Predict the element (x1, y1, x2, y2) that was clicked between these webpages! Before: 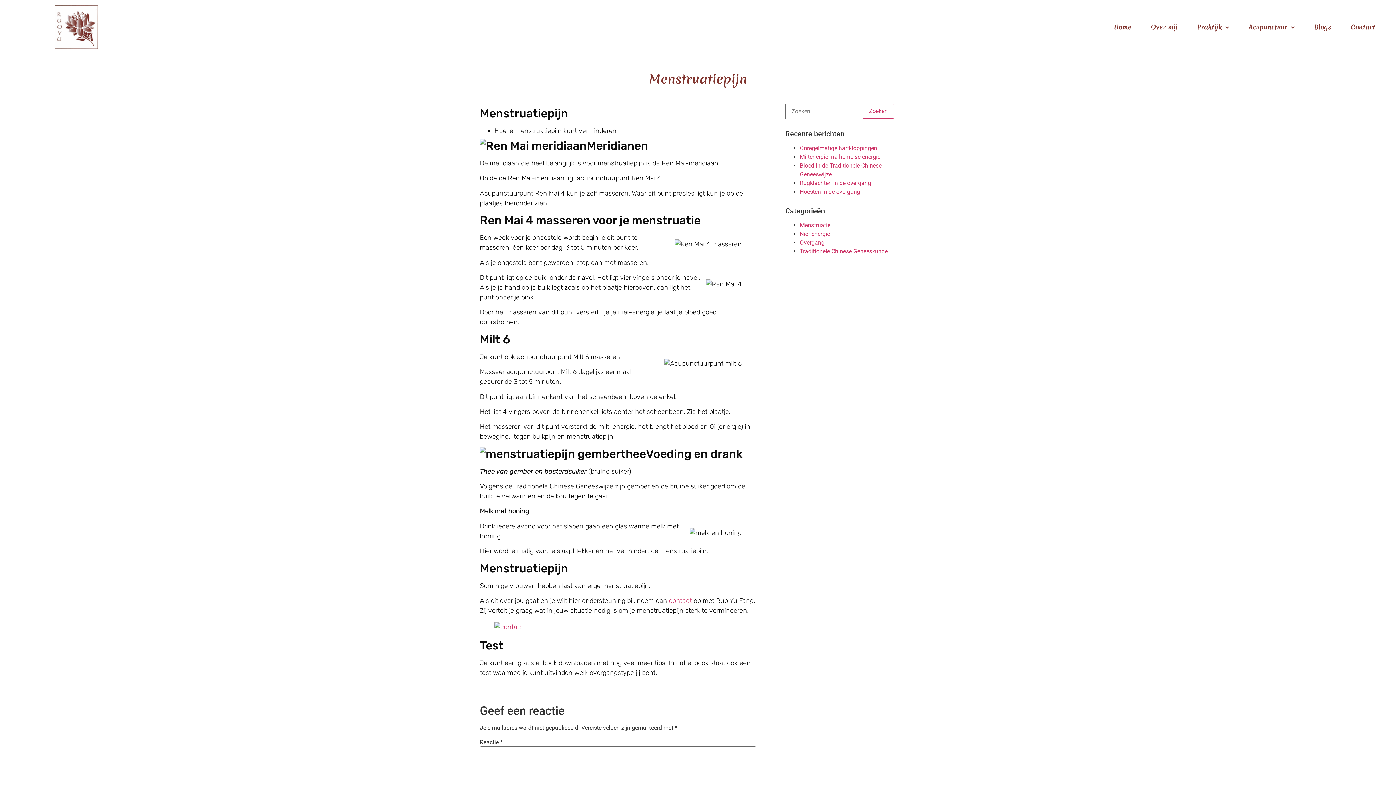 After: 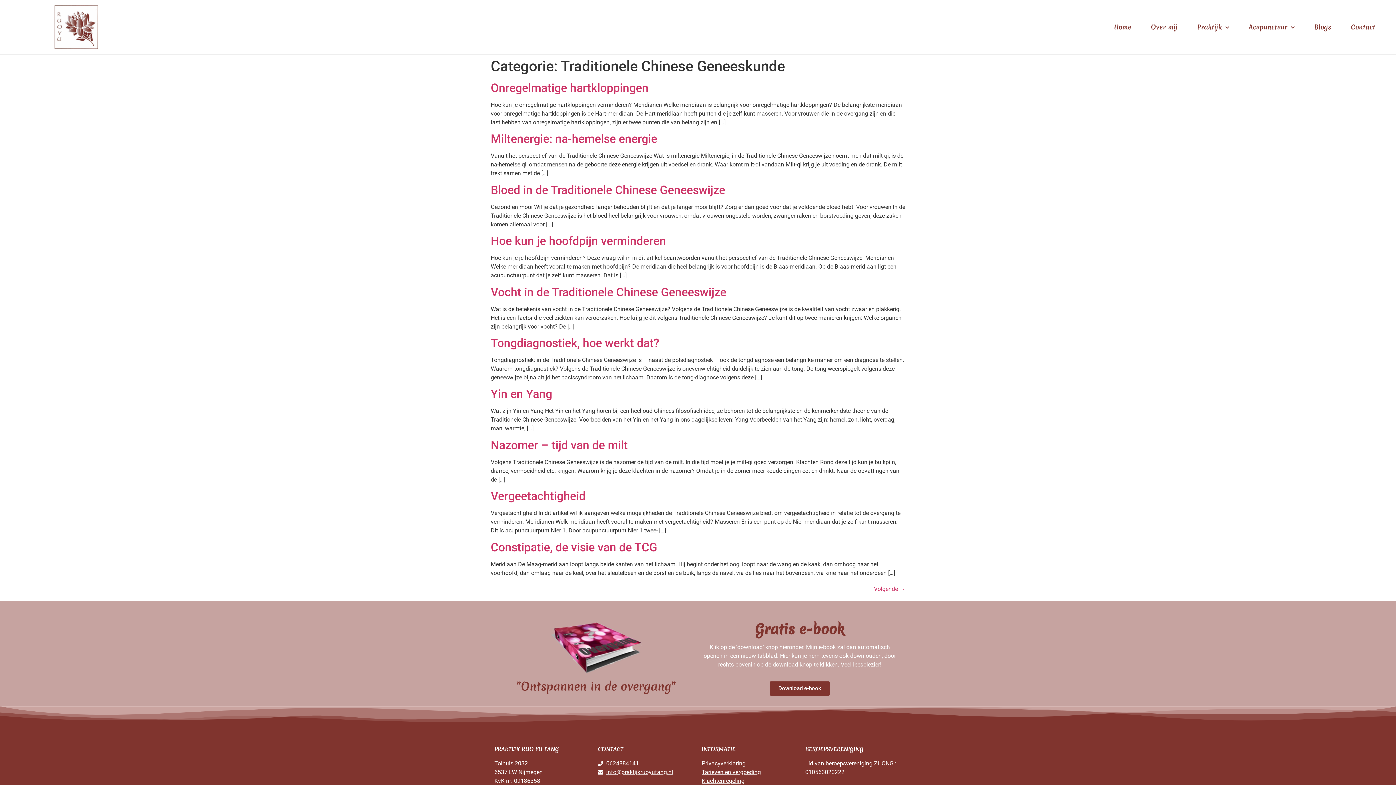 Action: bbox: (800, 247, 888, 254) label: Traditionele Chinese Geneeskunde